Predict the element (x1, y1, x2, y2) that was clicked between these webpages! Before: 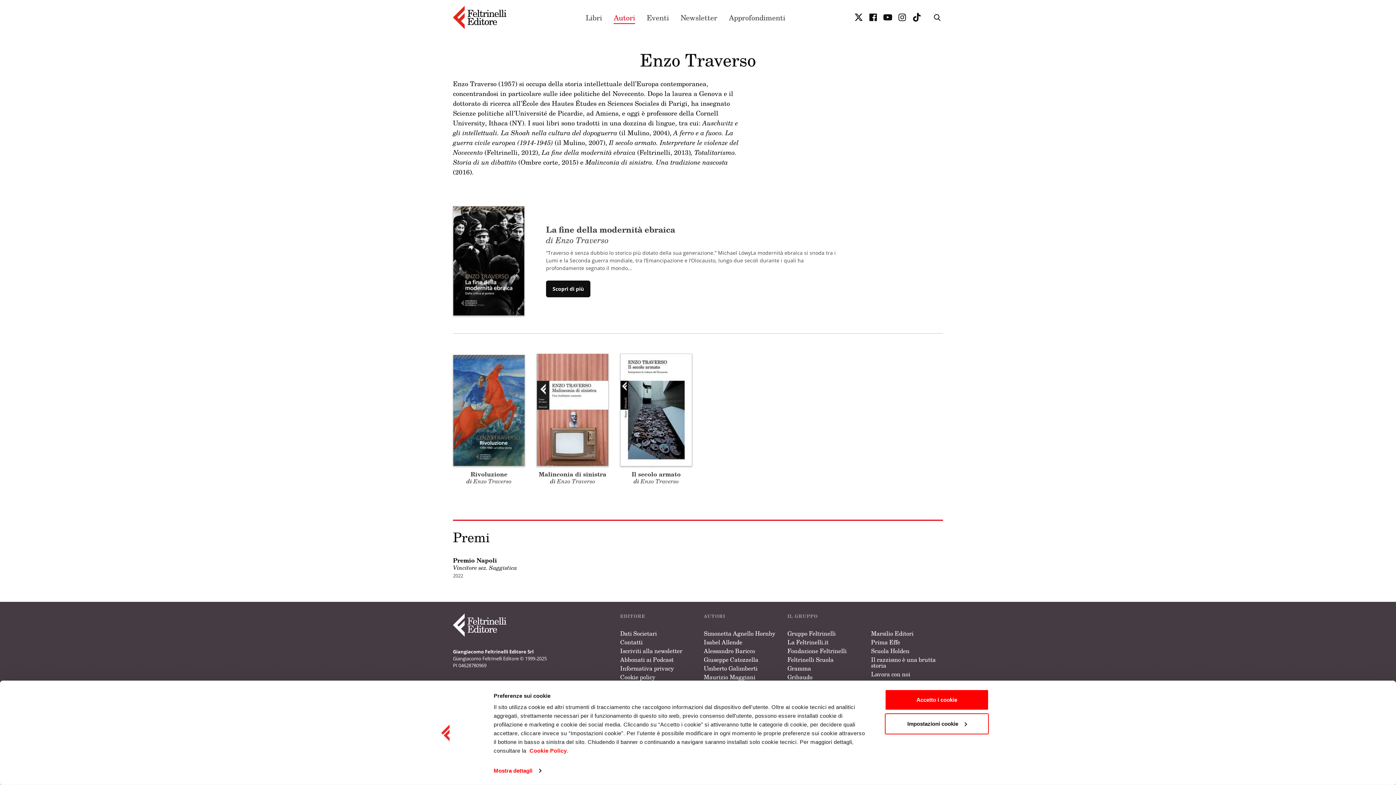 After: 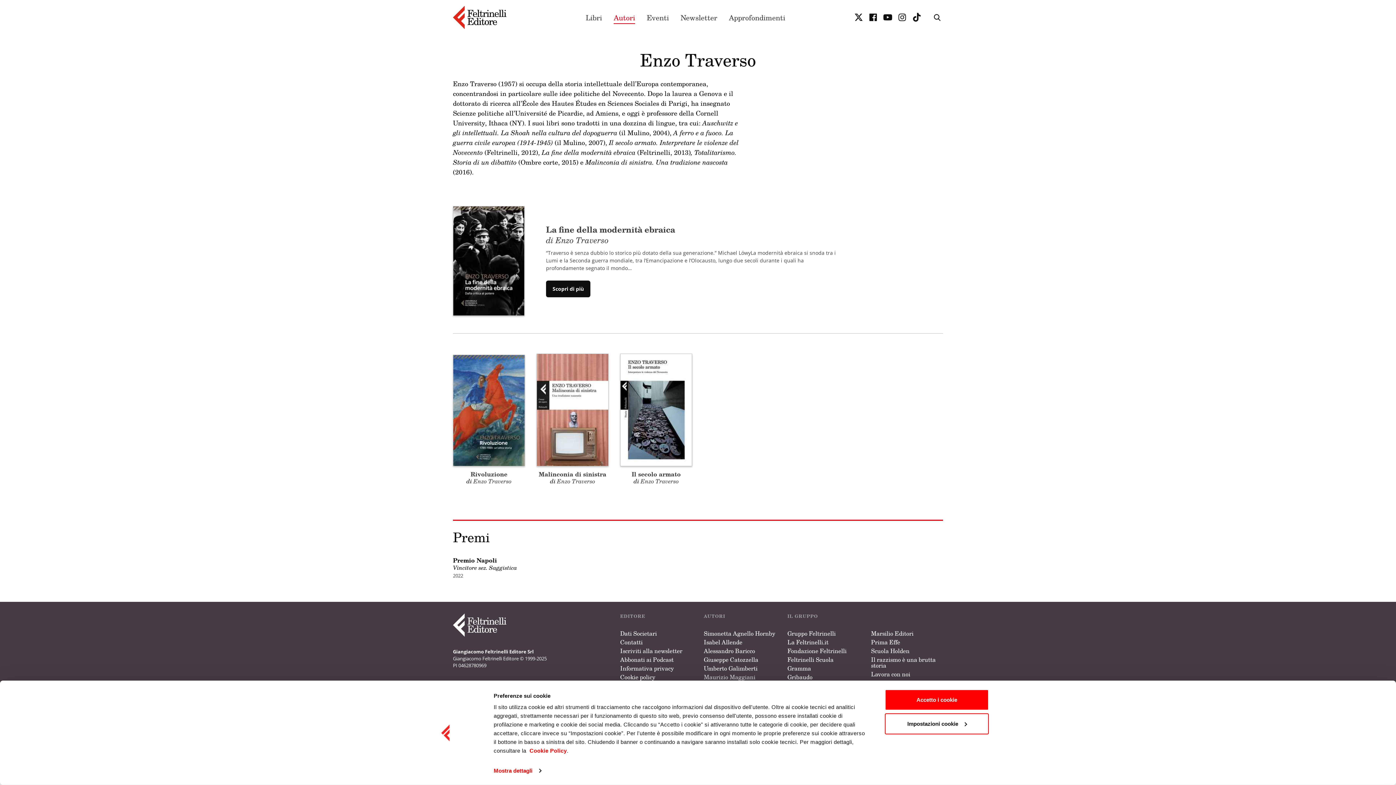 Action: label: Maurizio Maggiani bbox: (703, 673, 755, 681)